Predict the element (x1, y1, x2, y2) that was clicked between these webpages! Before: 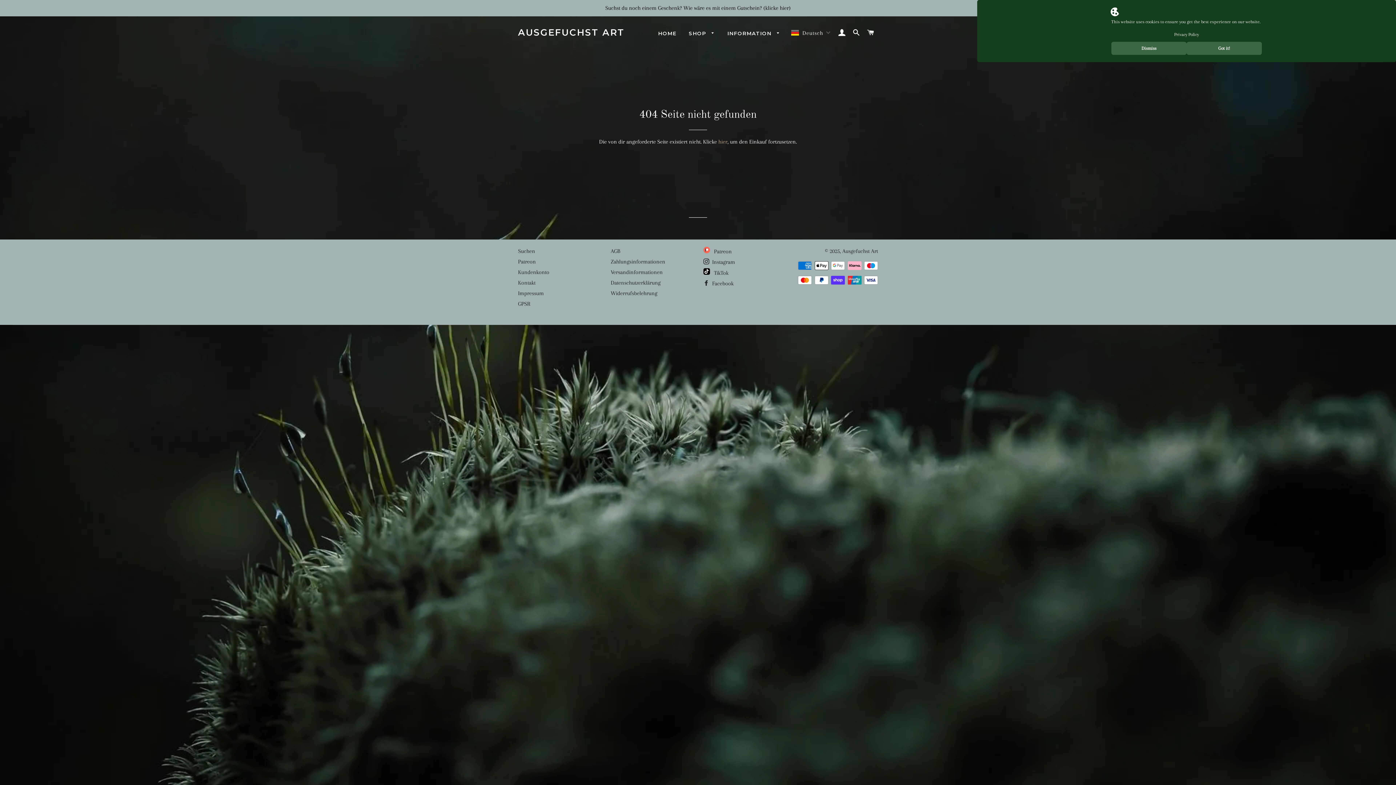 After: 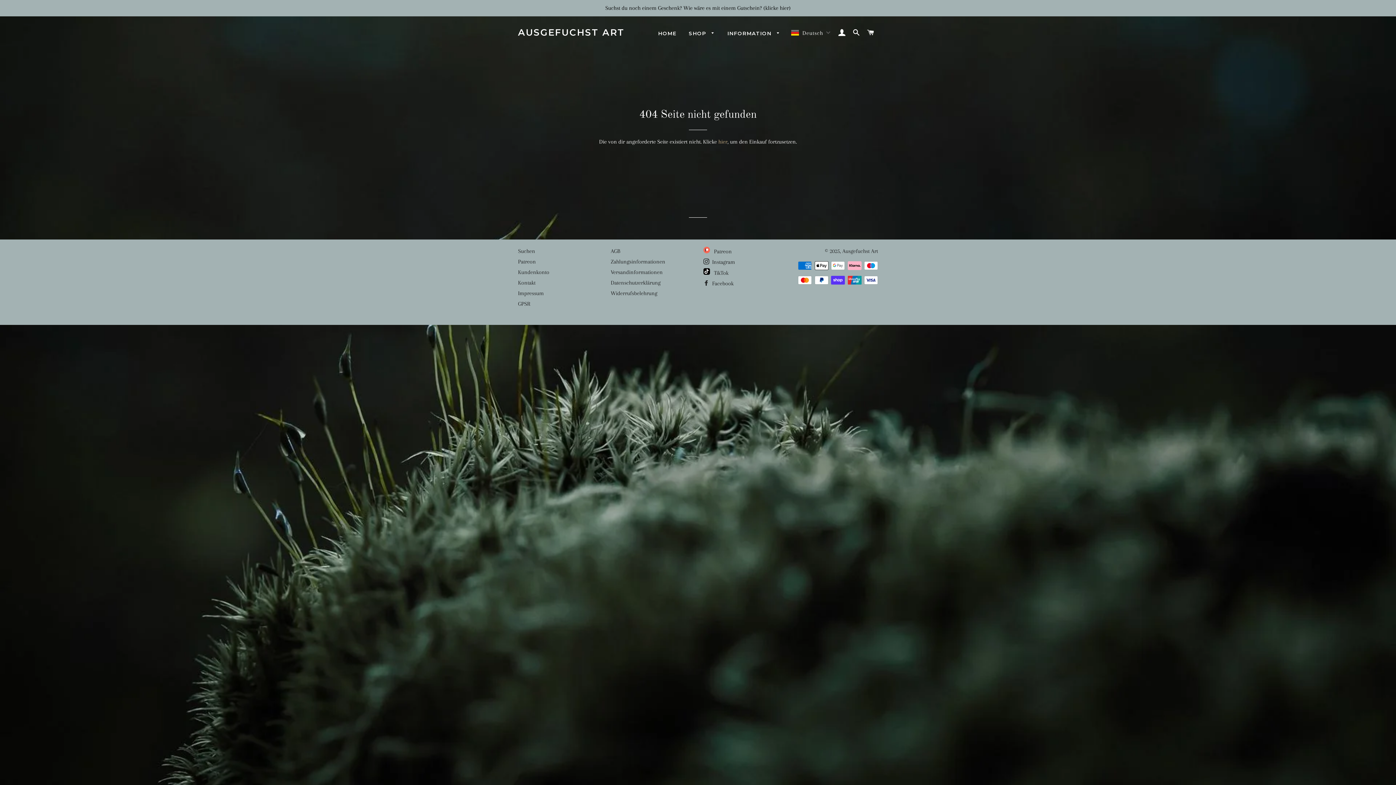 Action: bbox: (1111, 41, 1186, 54) label: Dismiss